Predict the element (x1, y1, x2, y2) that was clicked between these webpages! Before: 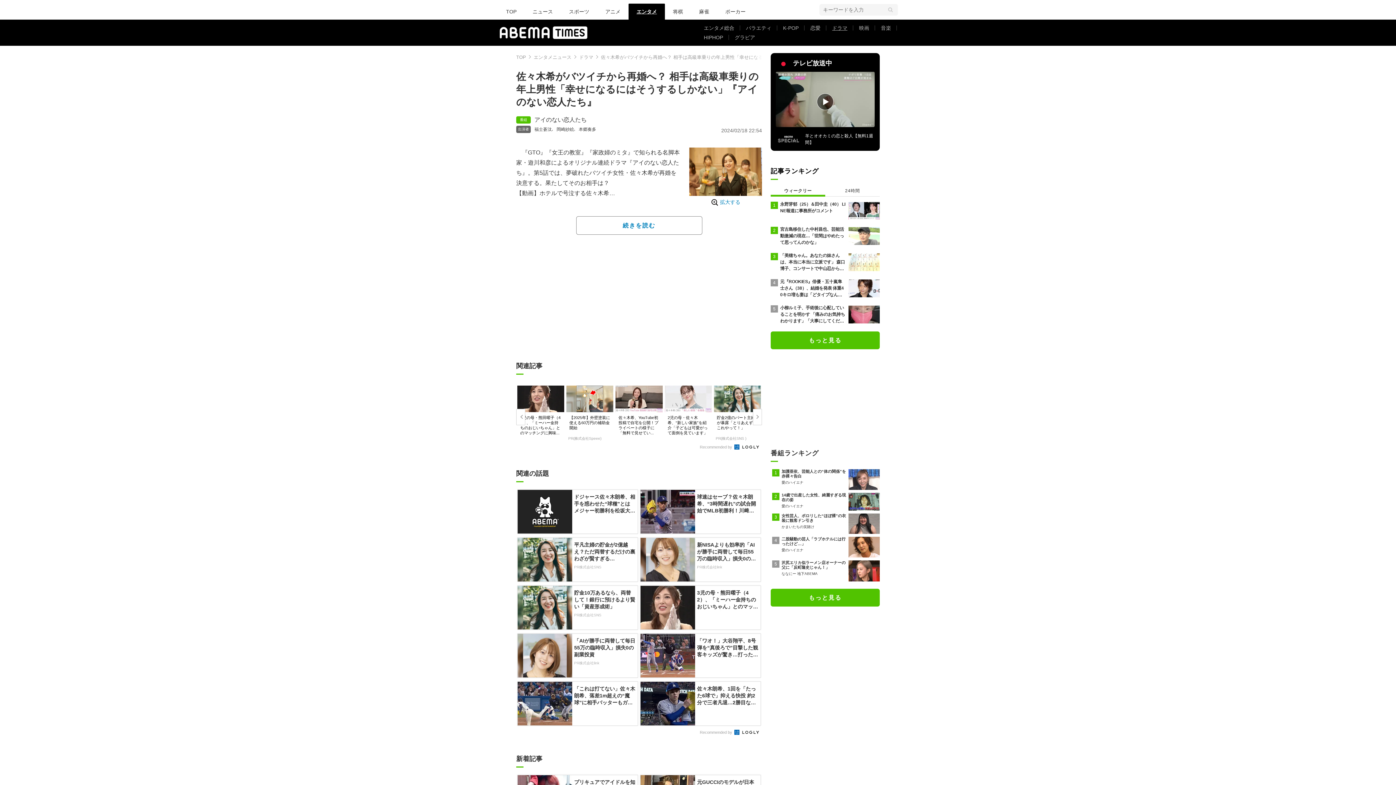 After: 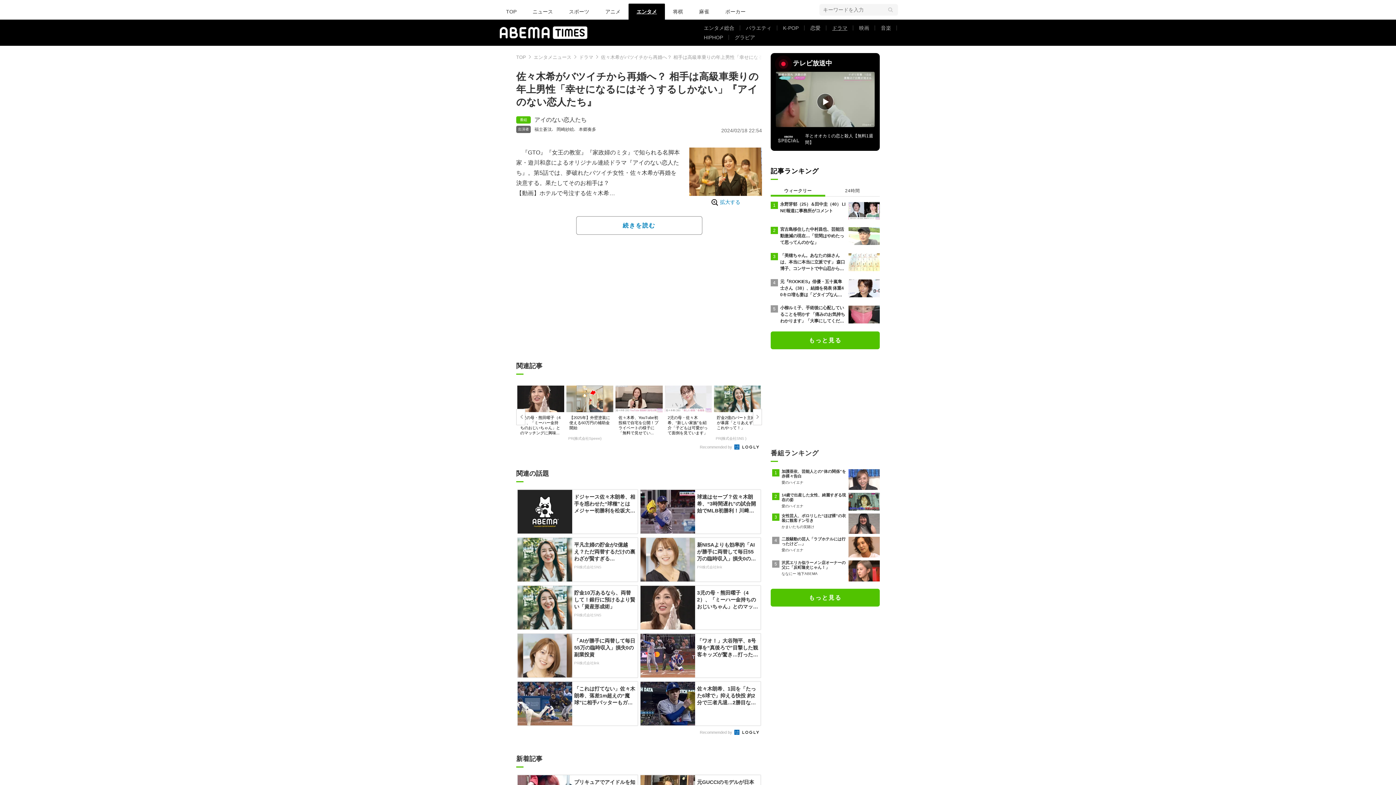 Action: label: テレビ放送中
羊とオオカミの恋と殺人【無料1週間】 bbox: (770, 53, 880, 150)